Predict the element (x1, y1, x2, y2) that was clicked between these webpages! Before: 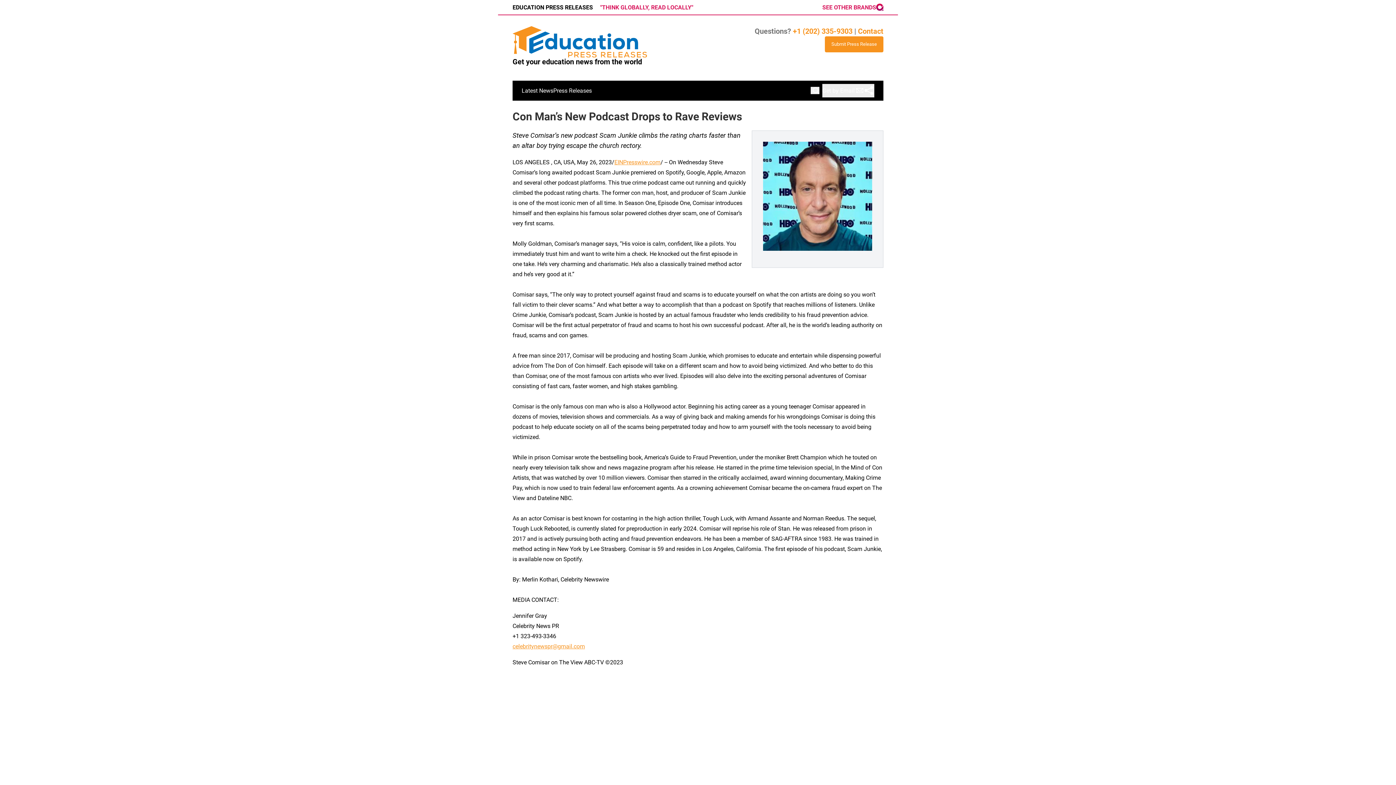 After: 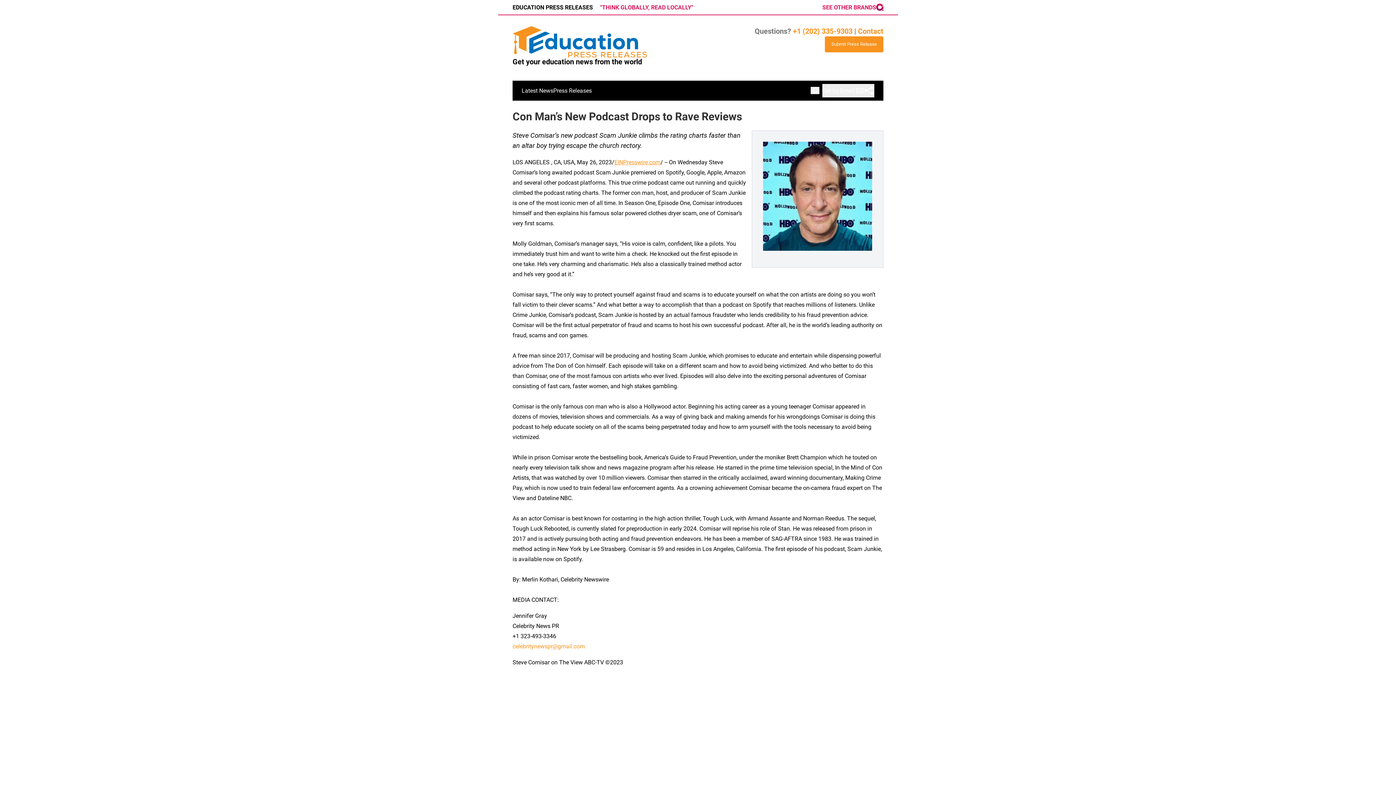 Action: bbox: (512, 643, 585, 650) label: celebritynewspr@gmail.com